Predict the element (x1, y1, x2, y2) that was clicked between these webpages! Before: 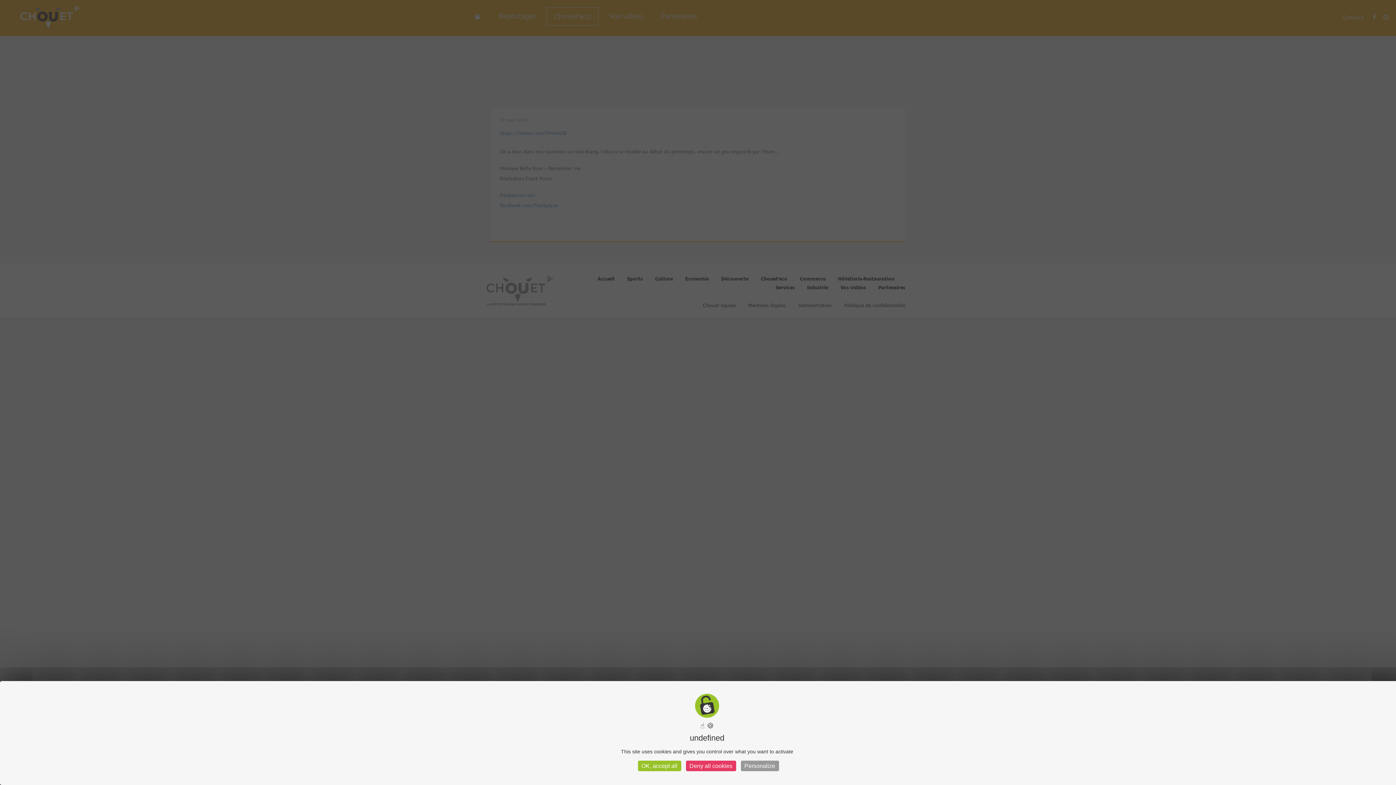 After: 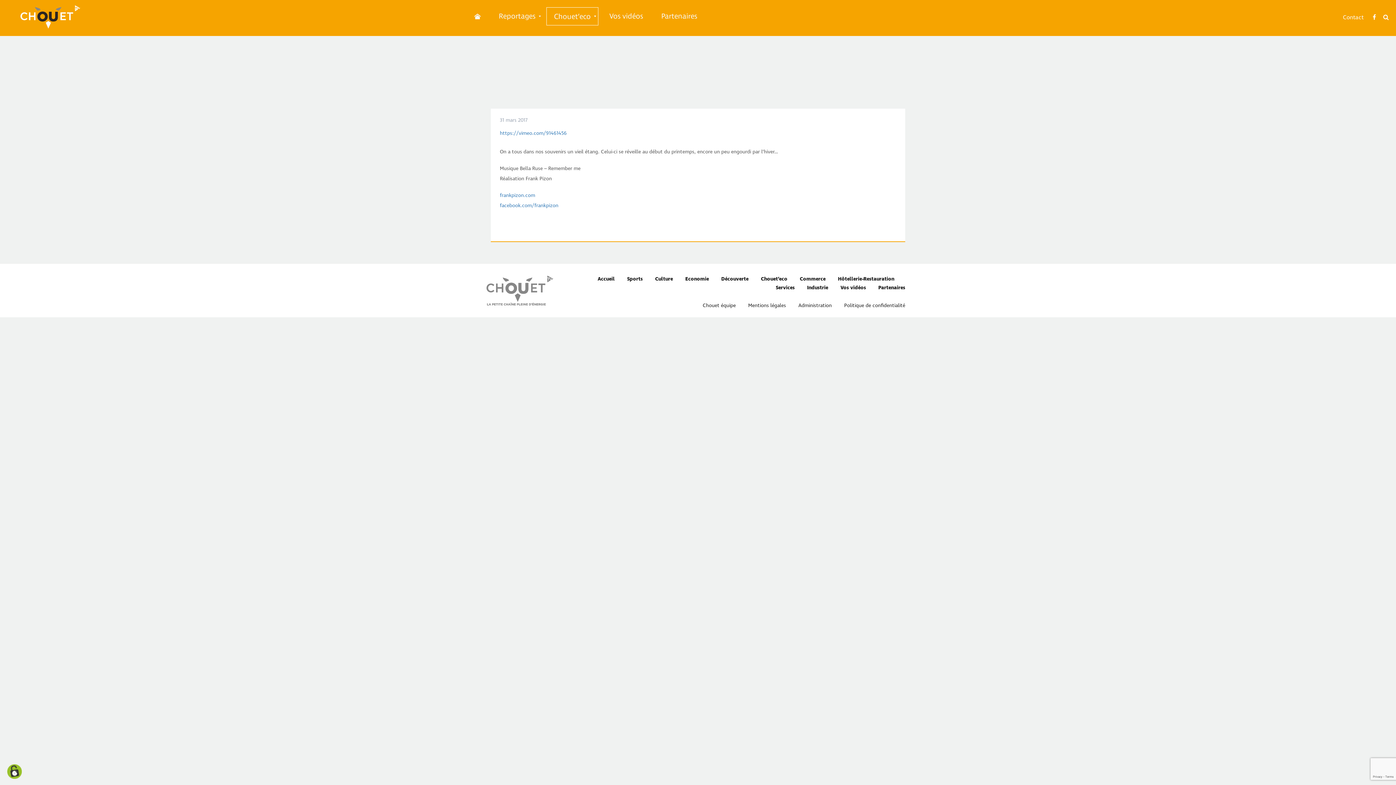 Action: bbox: (638, 761, 681, 771) label: OK, accept all